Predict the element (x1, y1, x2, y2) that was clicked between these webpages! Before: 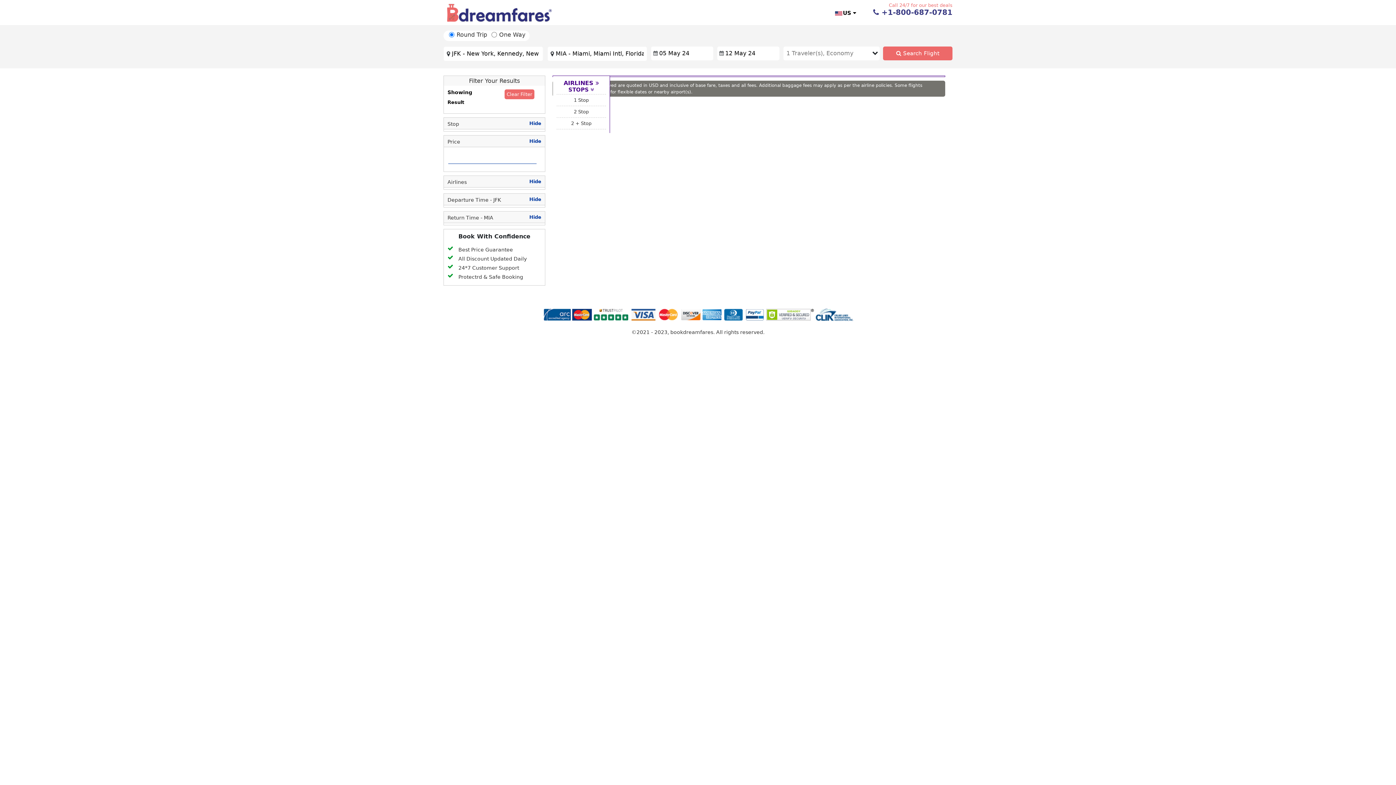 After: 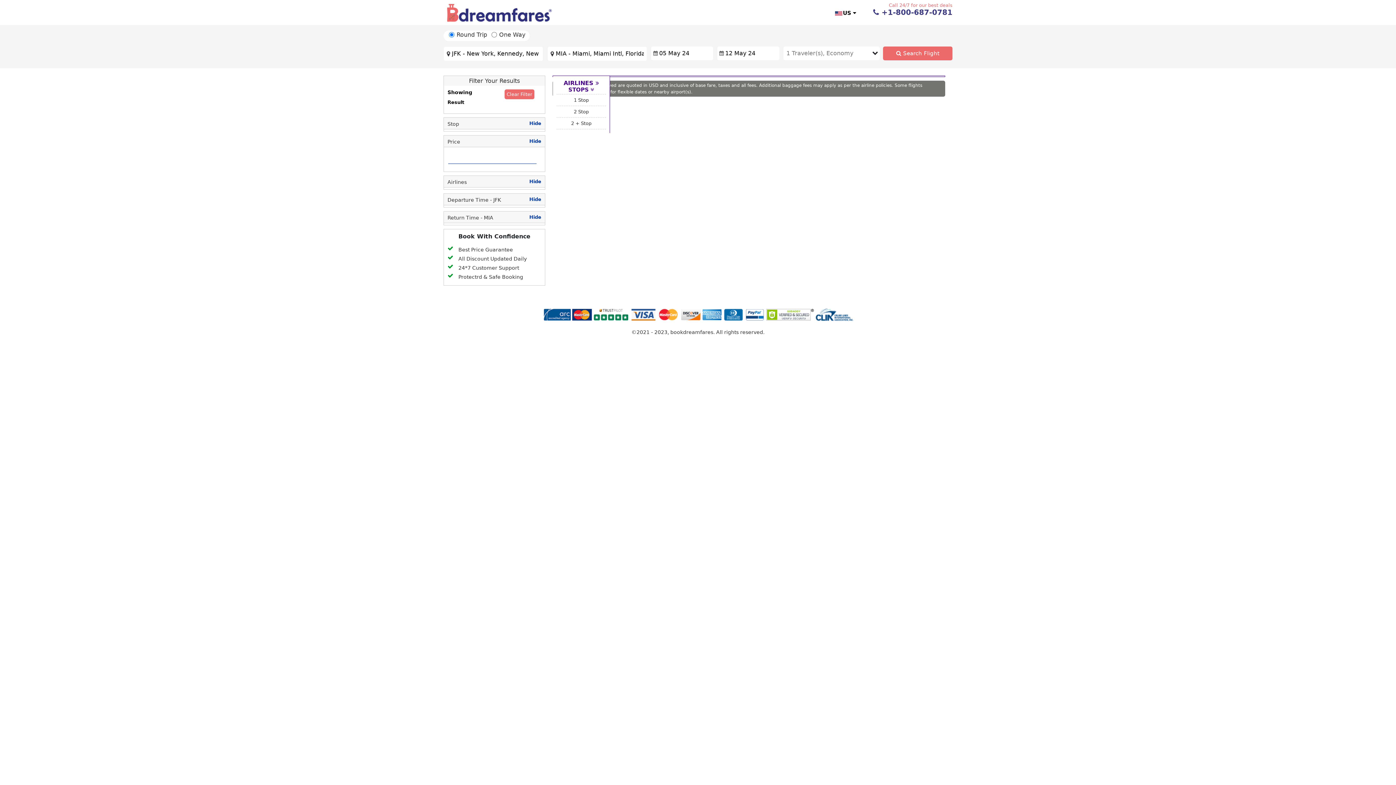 Action: bbox: (873, 7, 952, 17) label:  +1-800-687-0781